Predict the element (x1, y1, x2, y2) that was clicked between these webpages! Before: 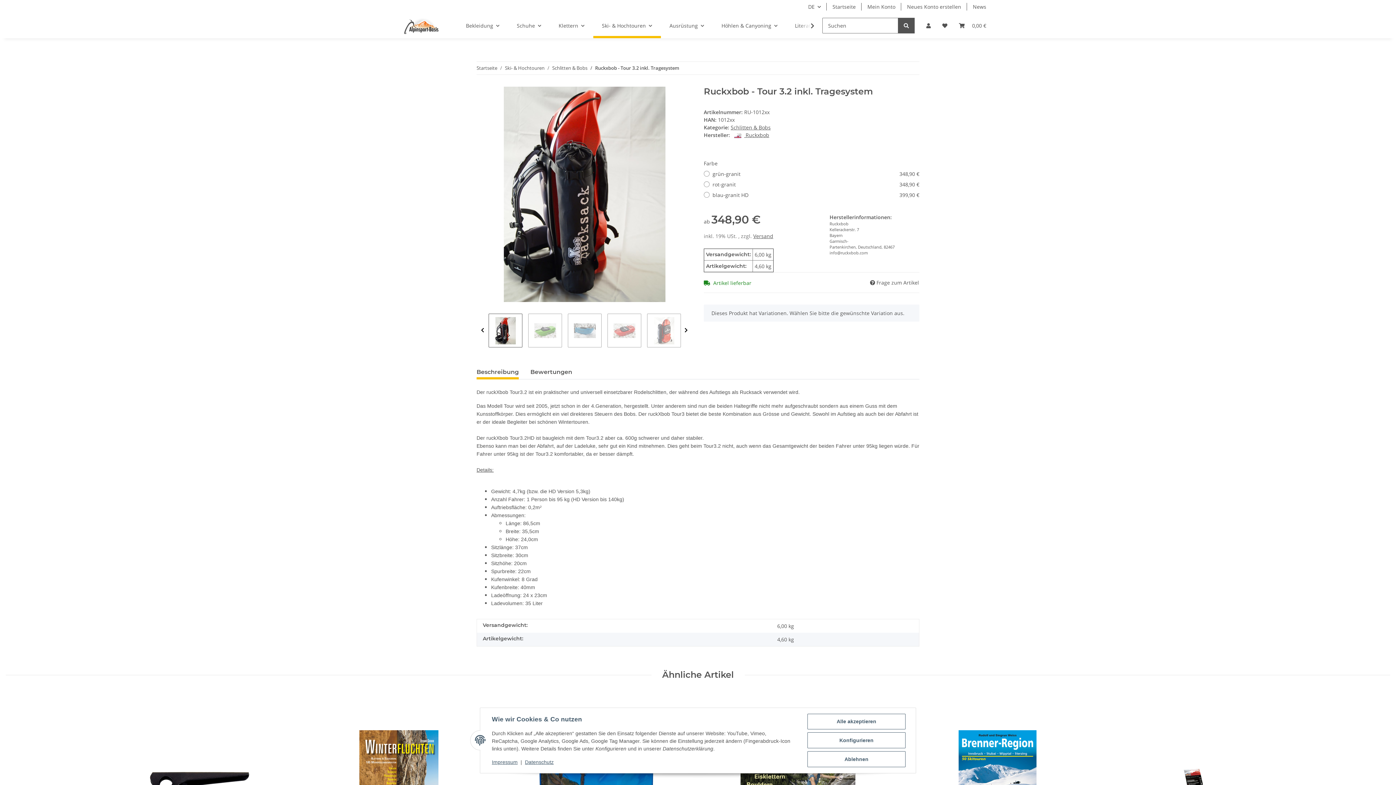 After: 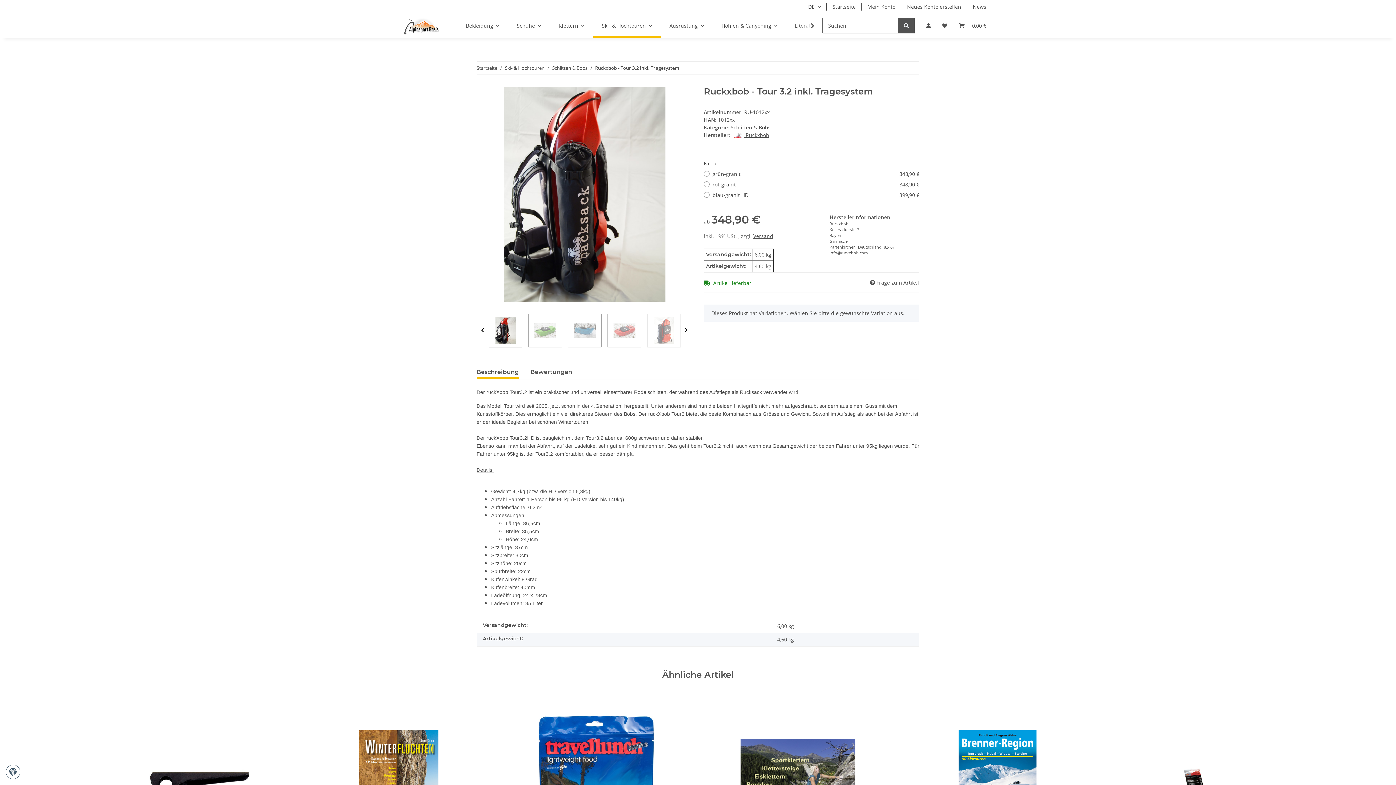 Action: bbox: (807, 751, 905, 767) label: Ablehnen